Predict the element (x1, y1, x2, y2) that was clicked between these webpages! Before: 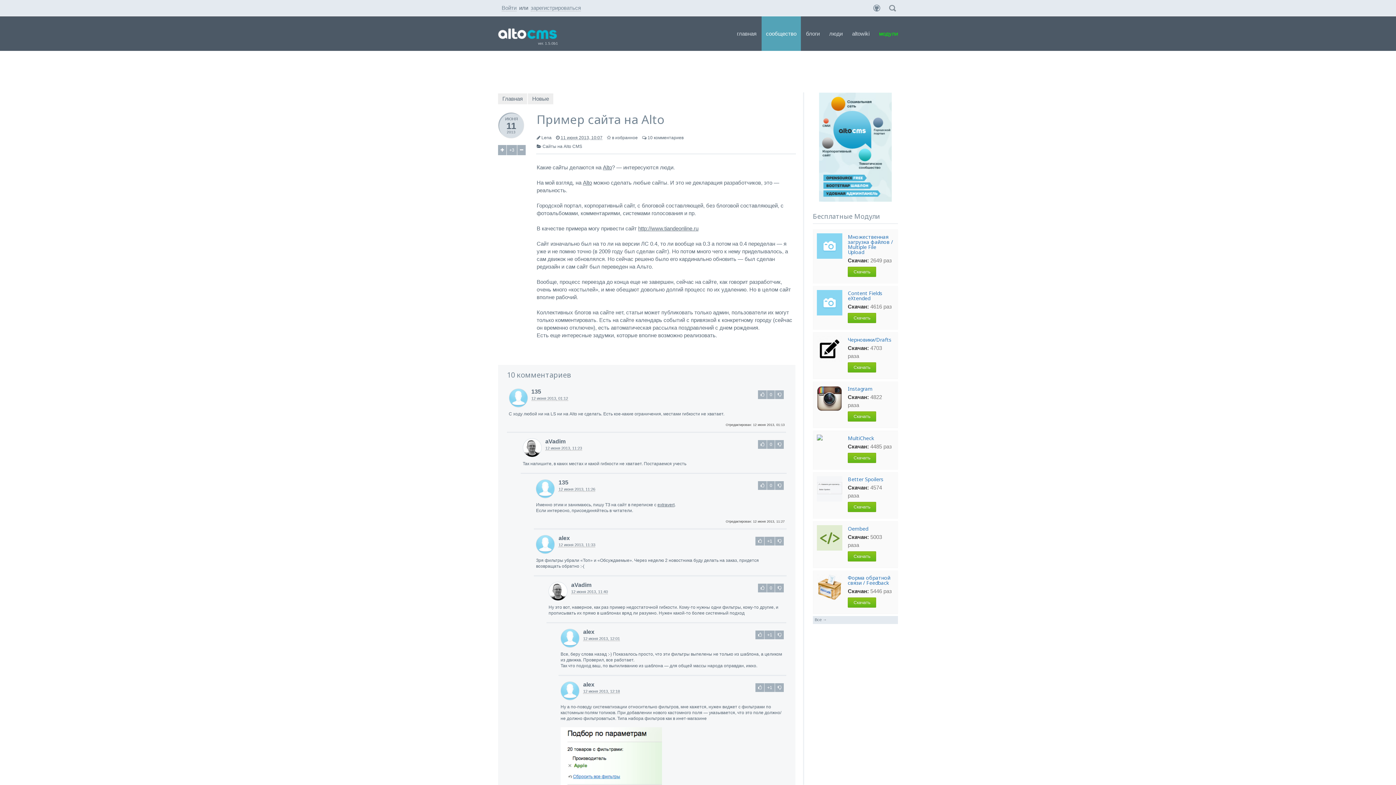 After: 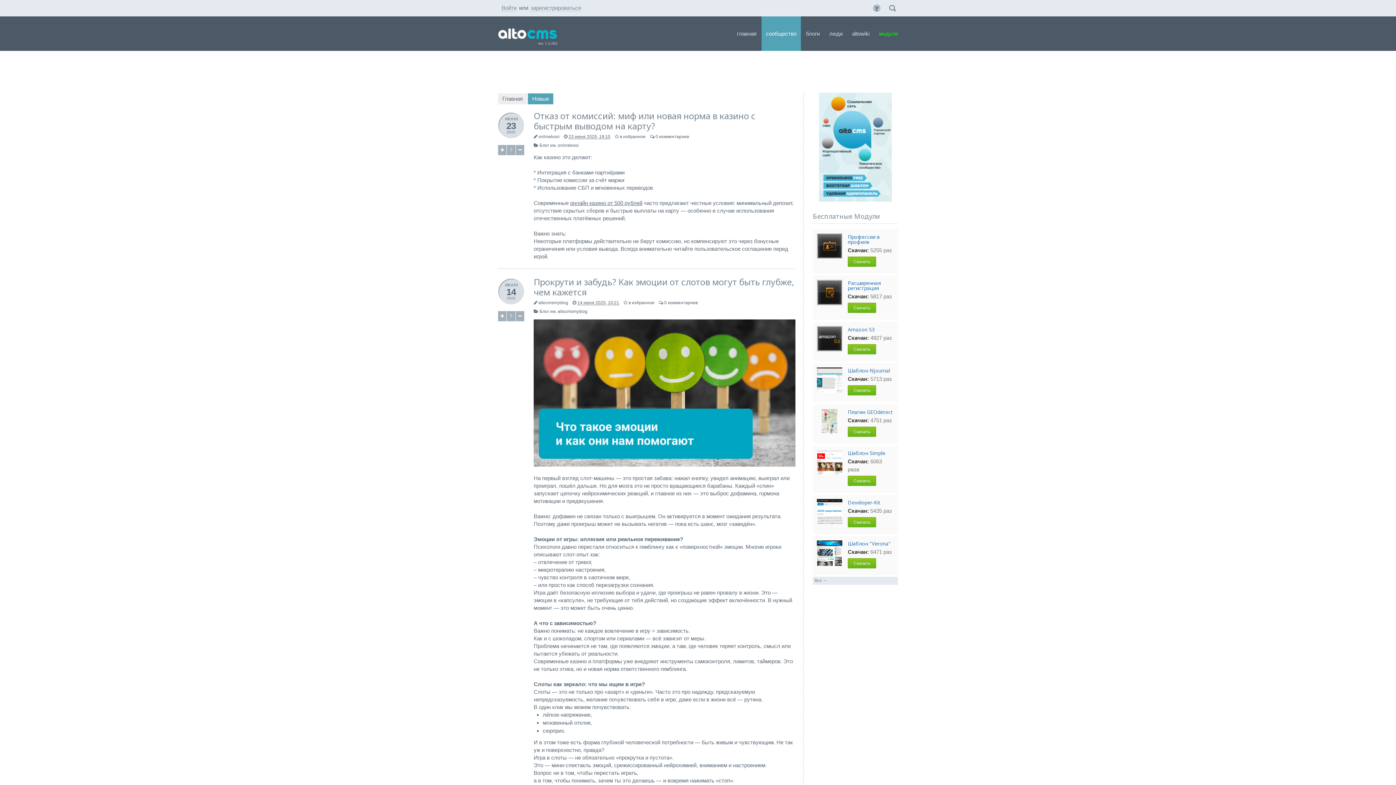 Action: label: Новые bbox: (528, 93, 553, 104)